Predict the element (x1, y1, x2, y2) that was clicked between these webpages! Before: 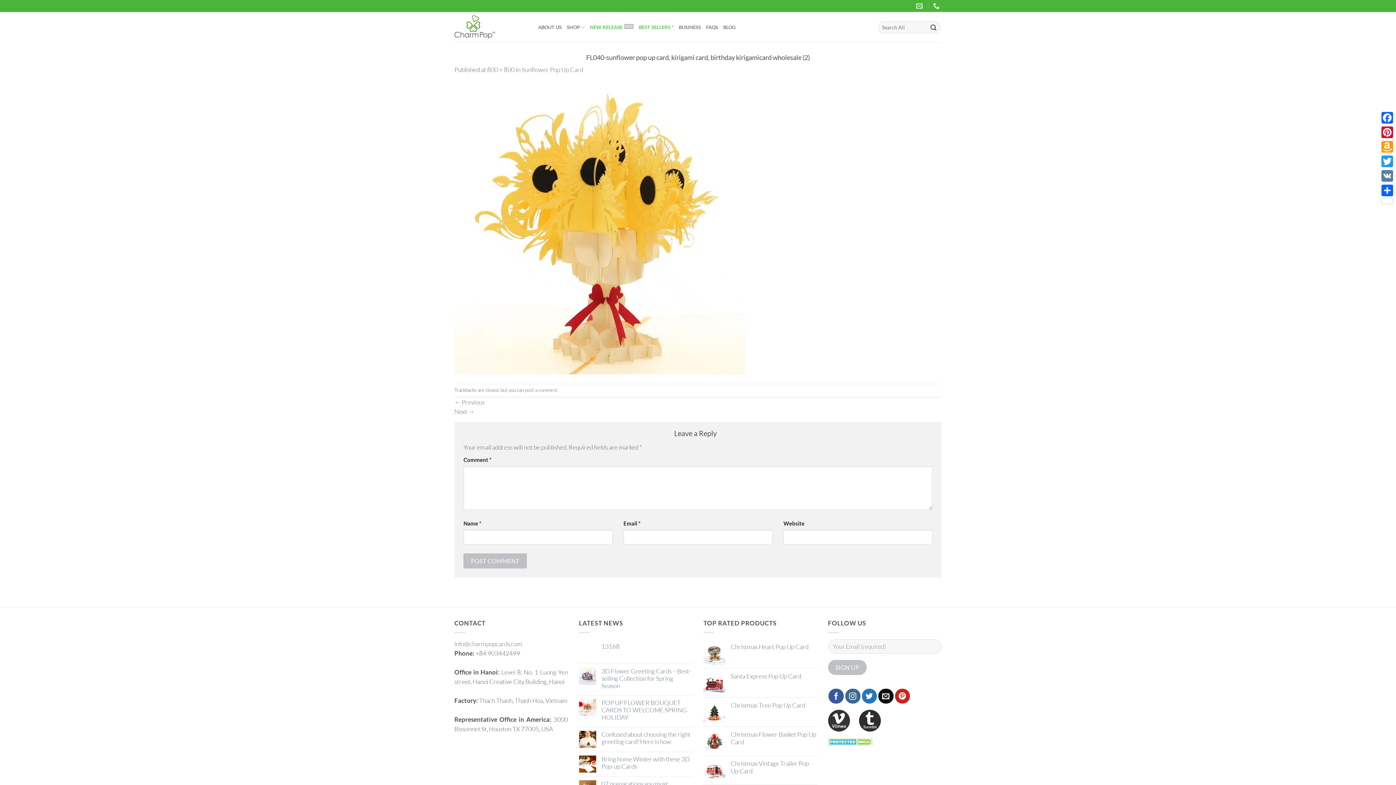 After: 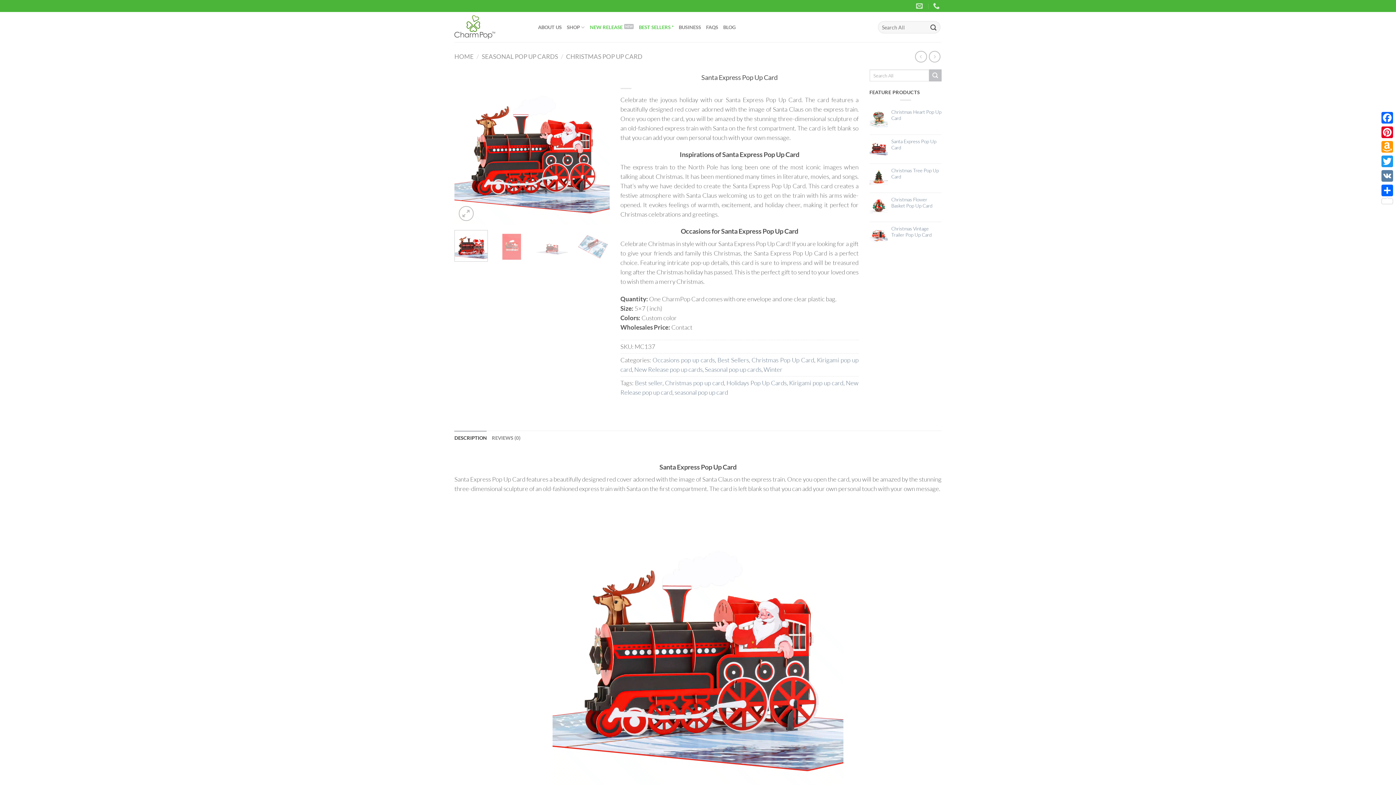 Action: bbox: (730, 672, 817, 680) label: Santa Express Pop Up Card